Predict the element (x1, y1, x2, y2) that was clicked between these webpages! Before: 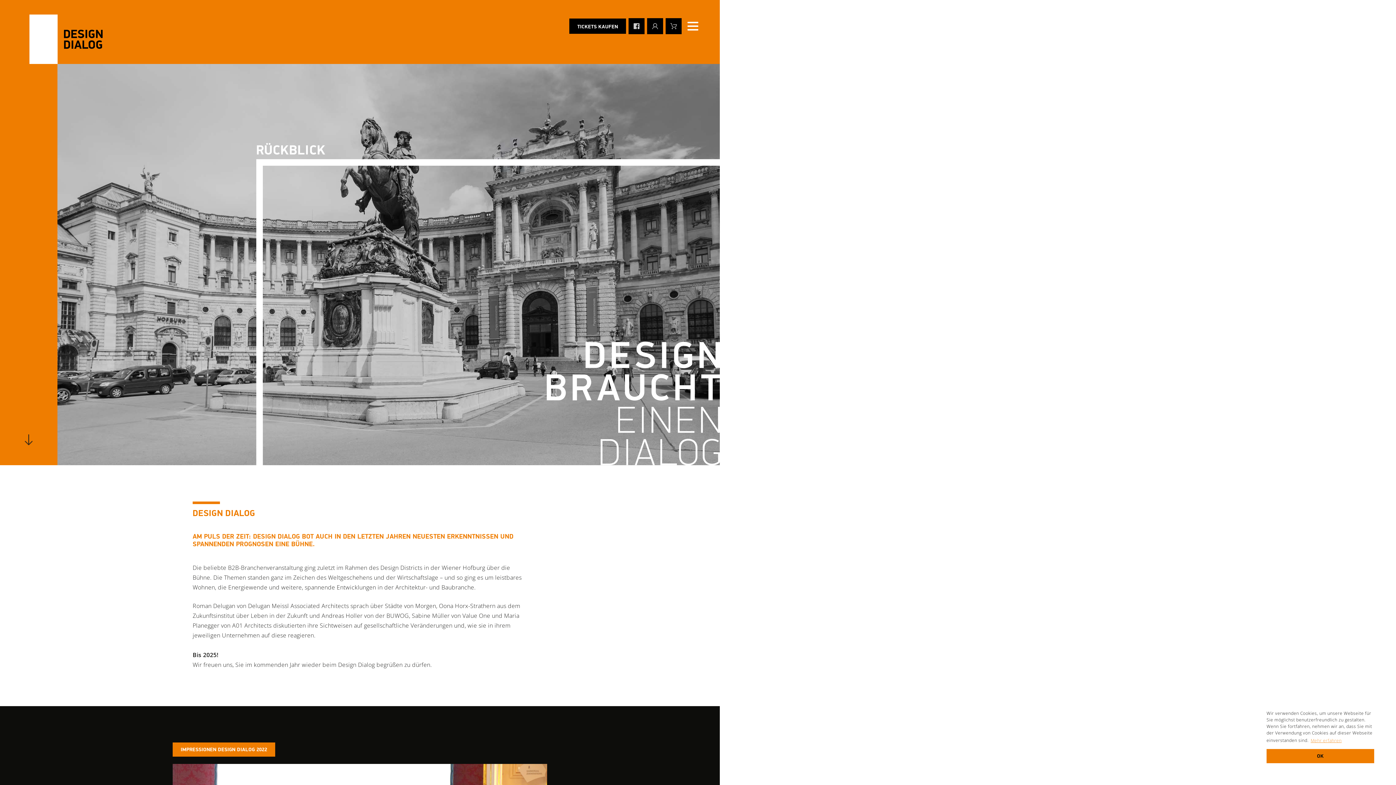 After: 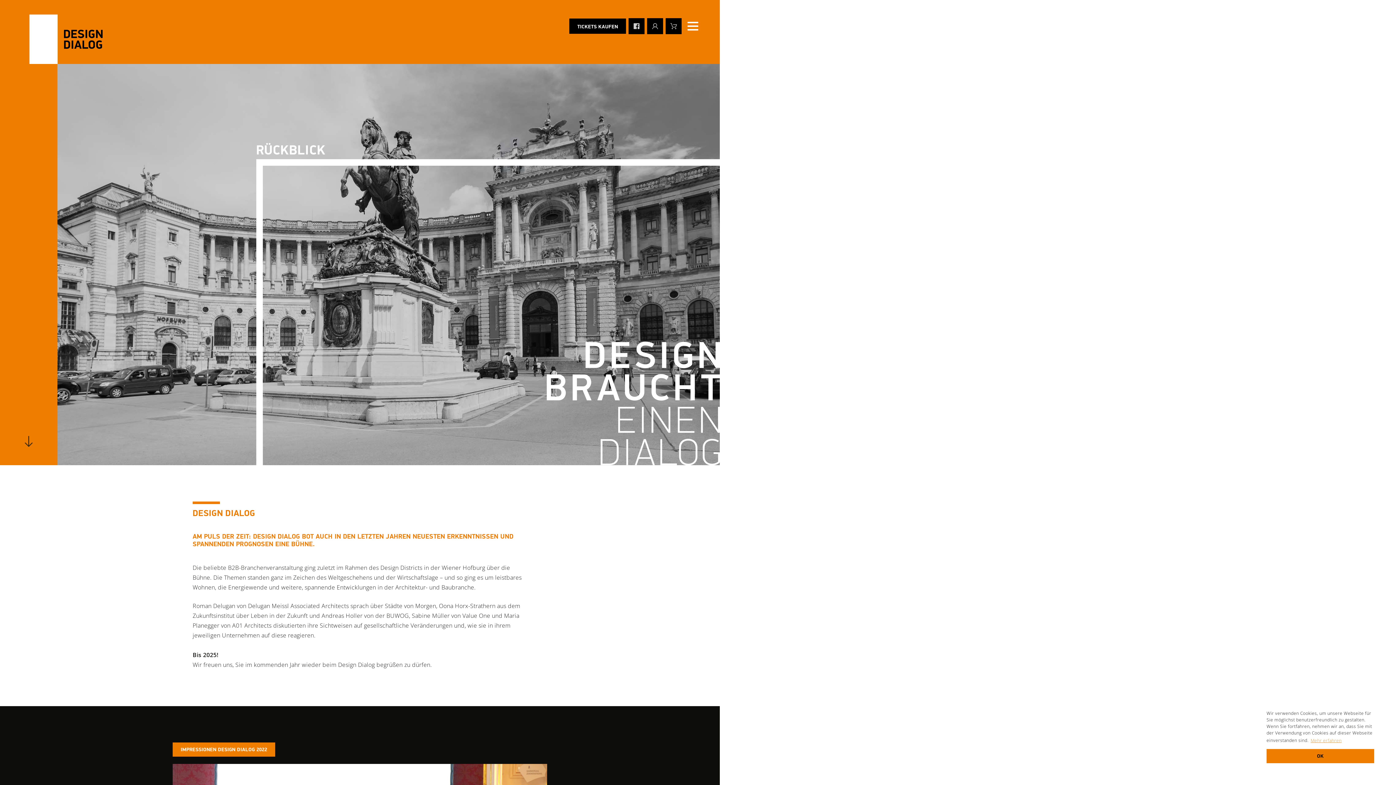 Action: bbox: (29, 14, 105, 64)